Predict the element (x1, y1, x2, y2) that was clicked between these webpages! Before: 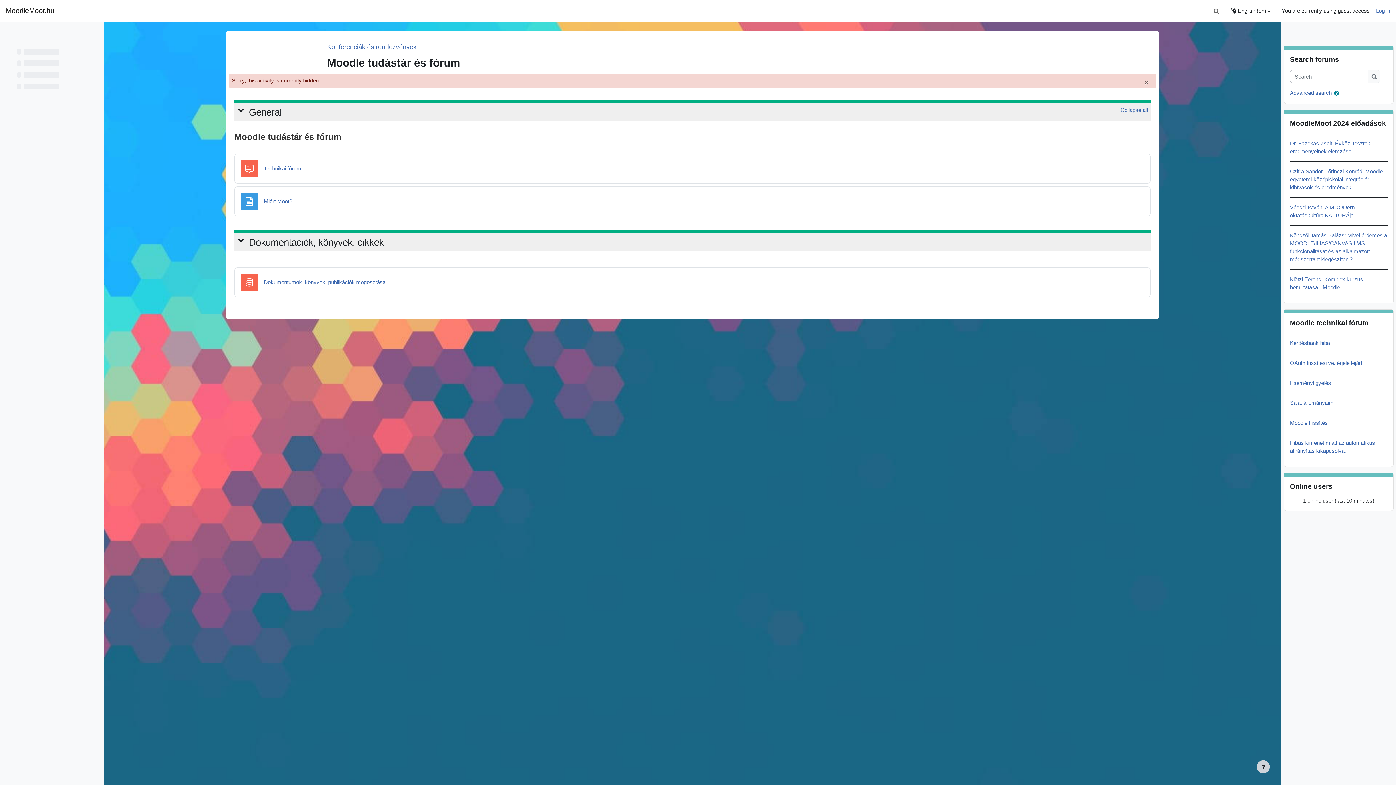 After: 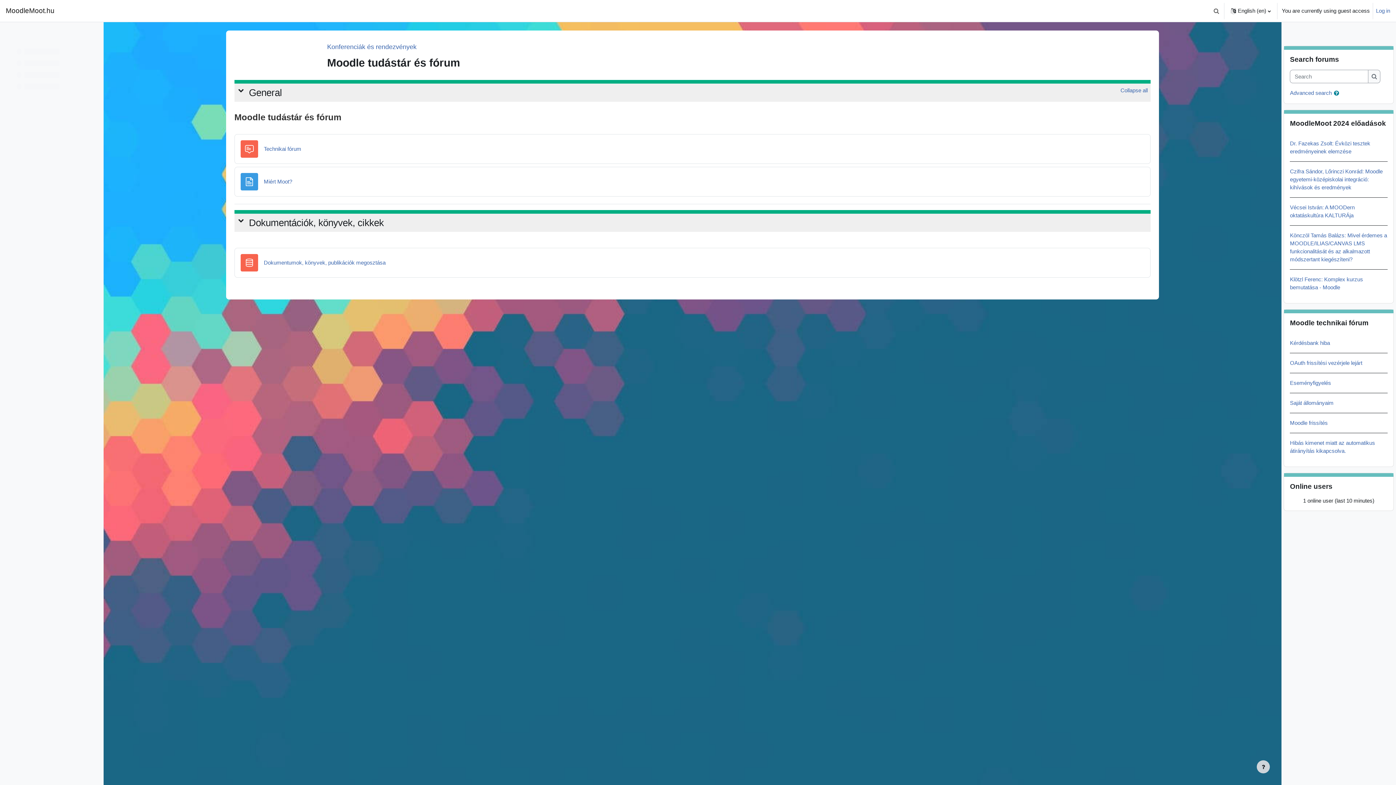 Action: label: Tudástár bbox: (158, 0, 185, 21)